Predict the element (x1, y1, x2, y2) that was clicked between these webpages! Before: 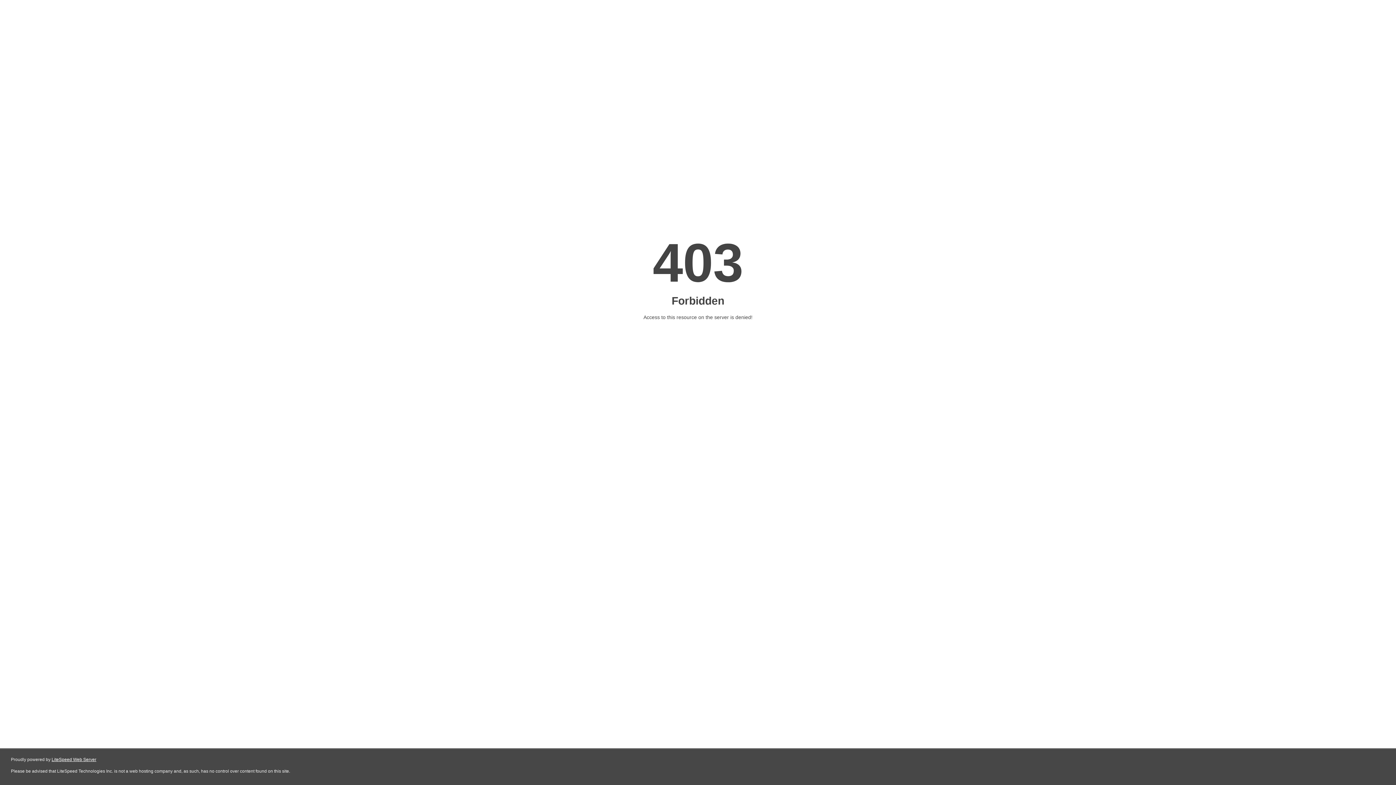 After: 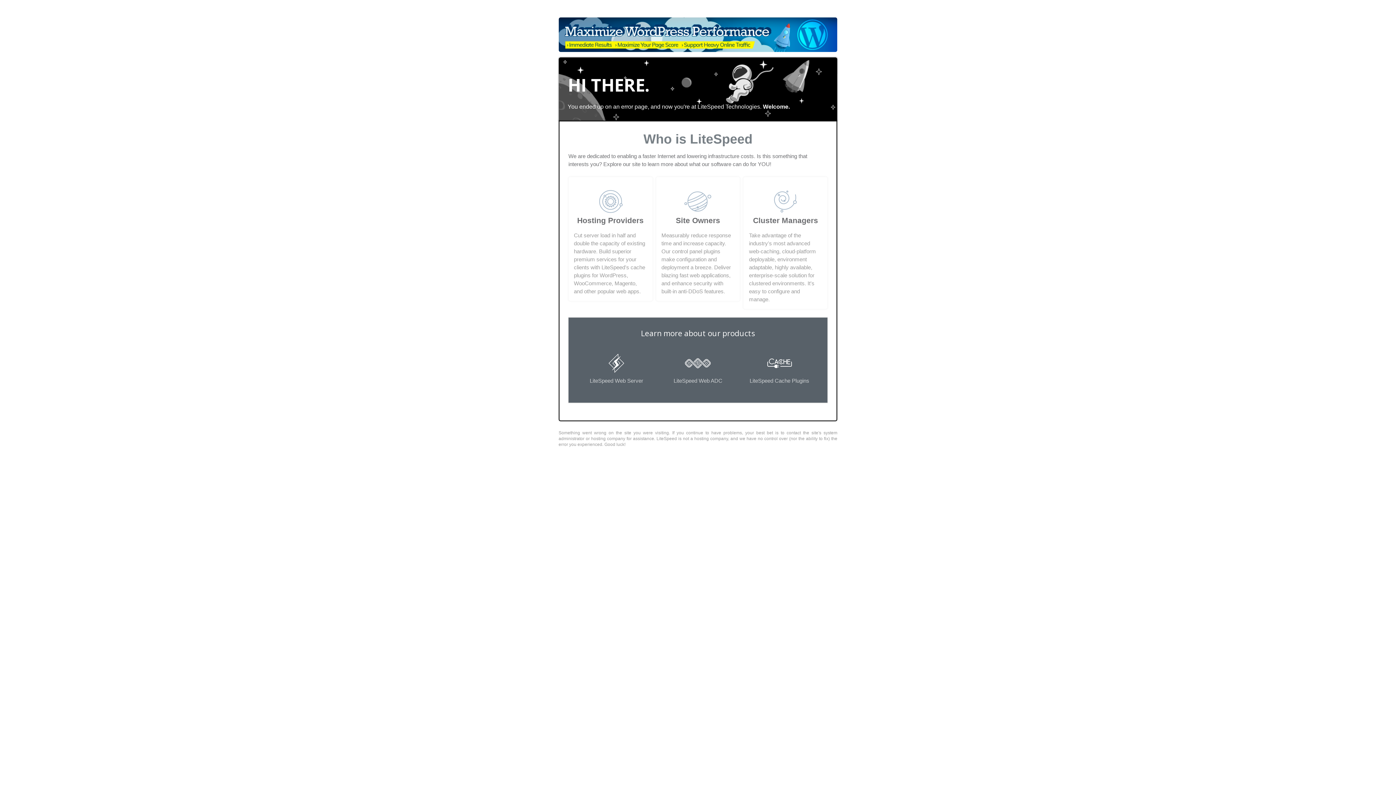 Action: label: LiteSpeed Web Server bbox: (51, 757, 96, 762)